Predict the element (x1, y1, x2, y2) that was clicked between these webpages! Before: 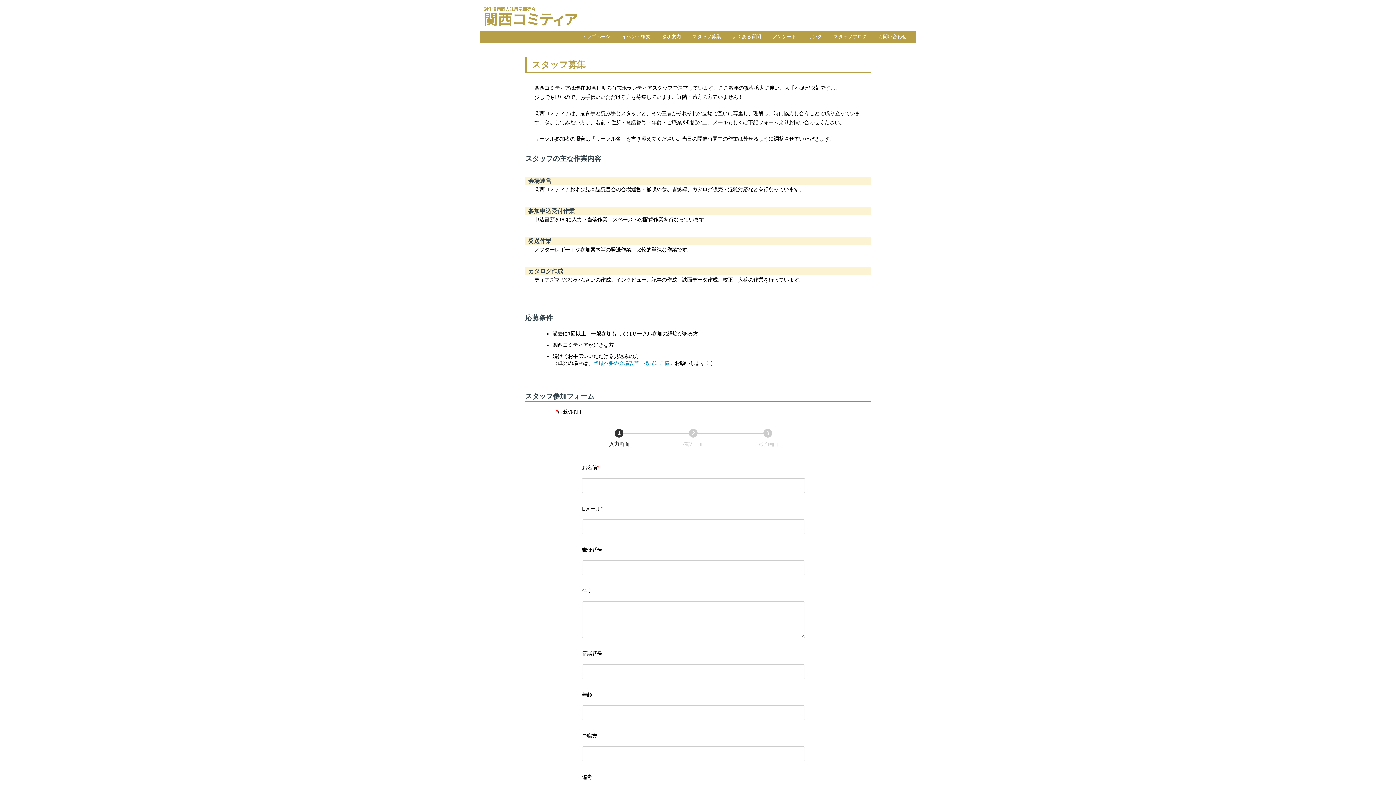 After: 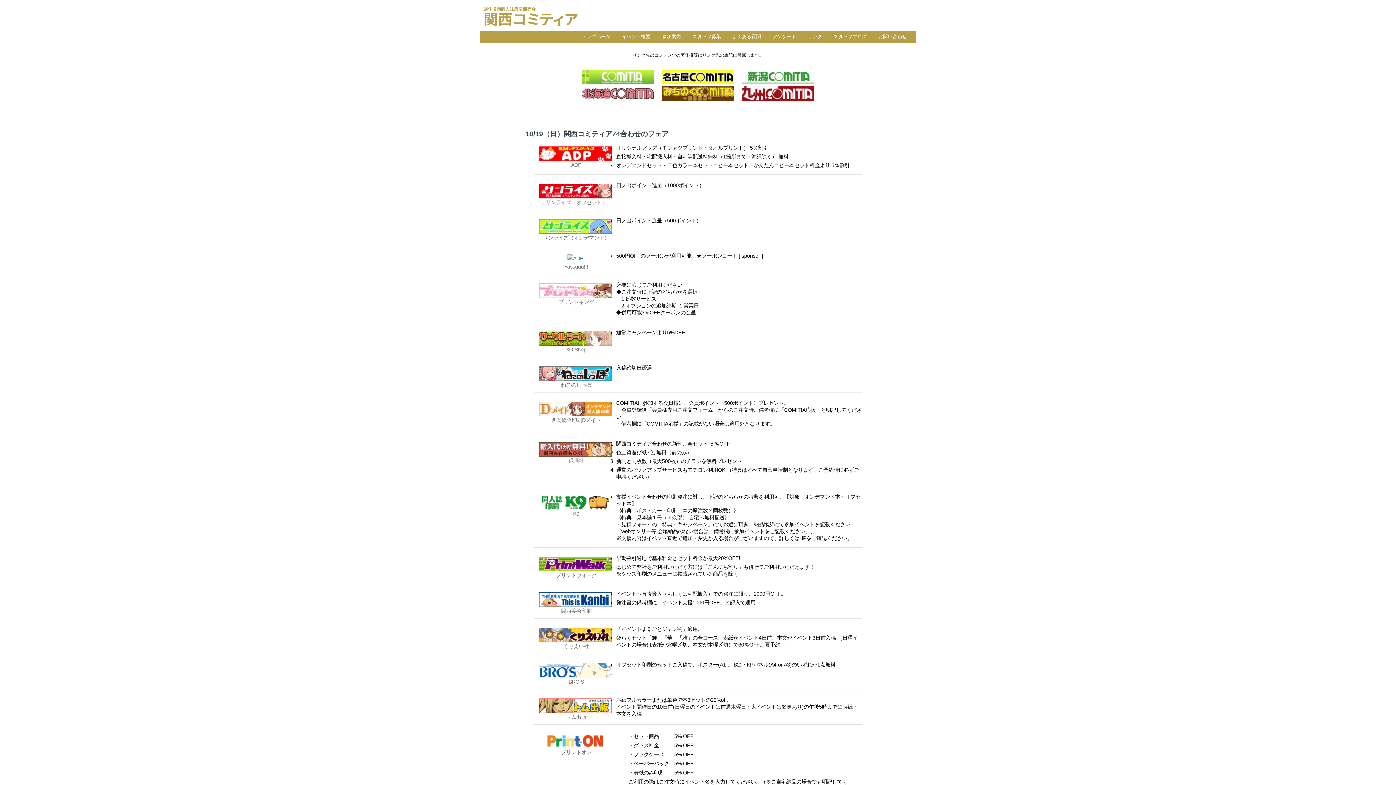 Action: label: リンク bbox: (808, 34, 822, 41)